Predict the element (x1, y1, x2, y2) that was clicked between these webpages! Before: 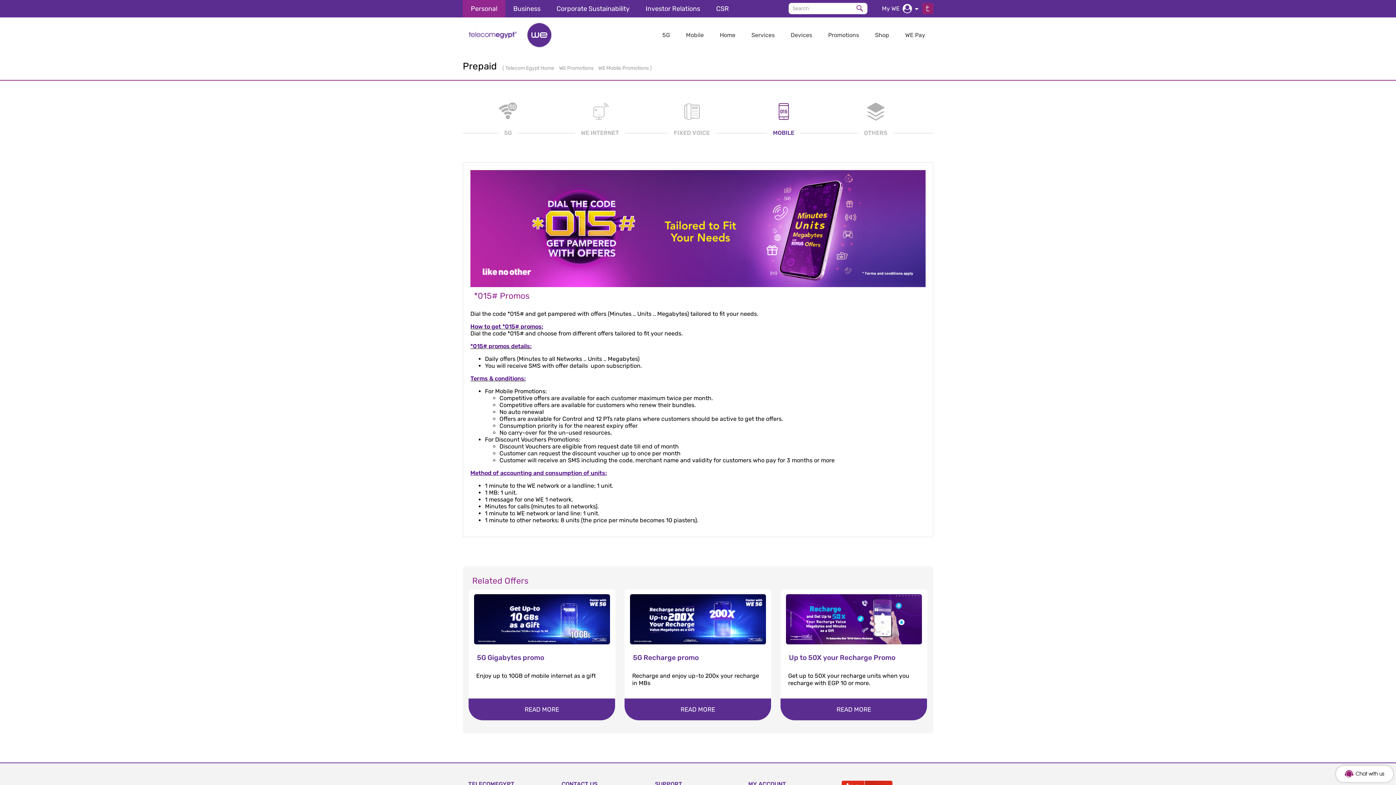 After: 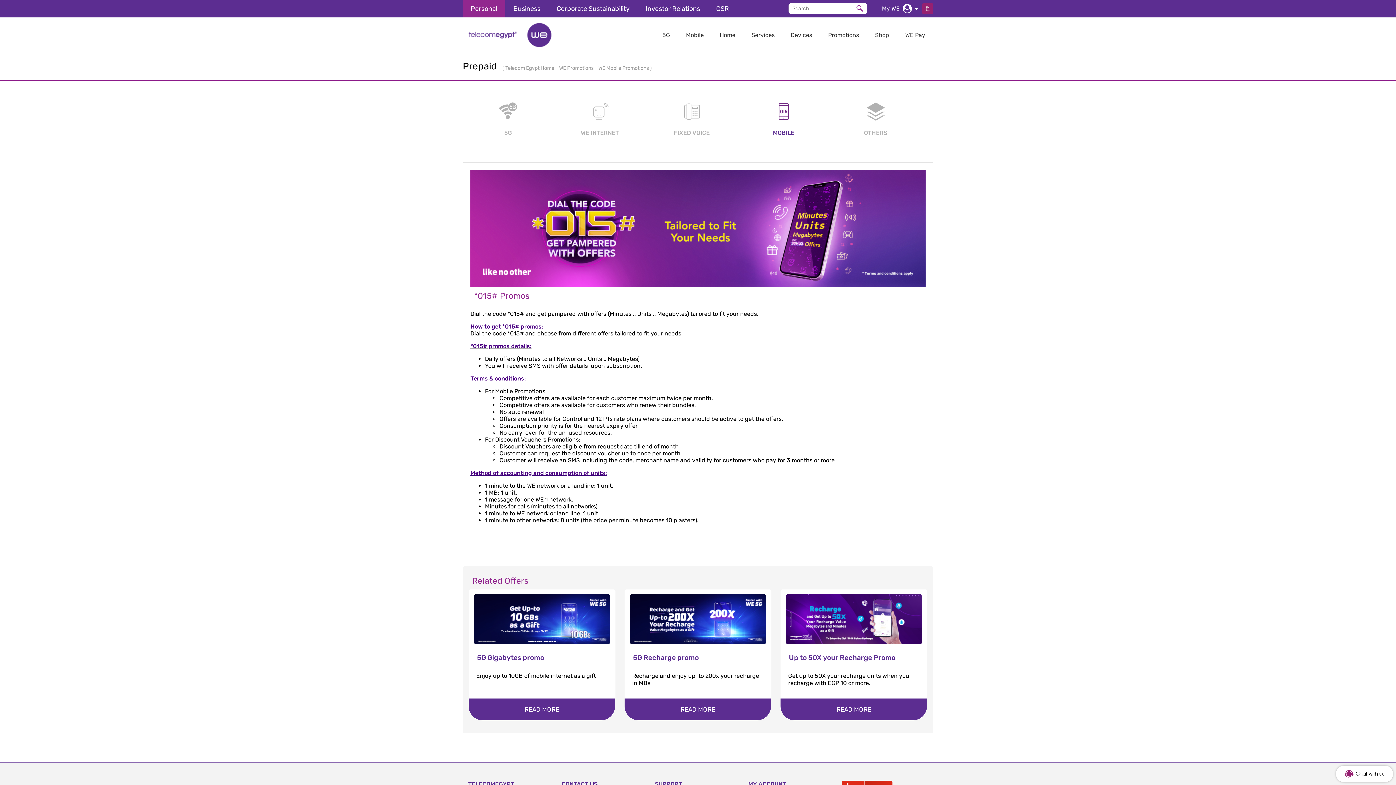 Action: bbox: (854, 4, 865, 11)